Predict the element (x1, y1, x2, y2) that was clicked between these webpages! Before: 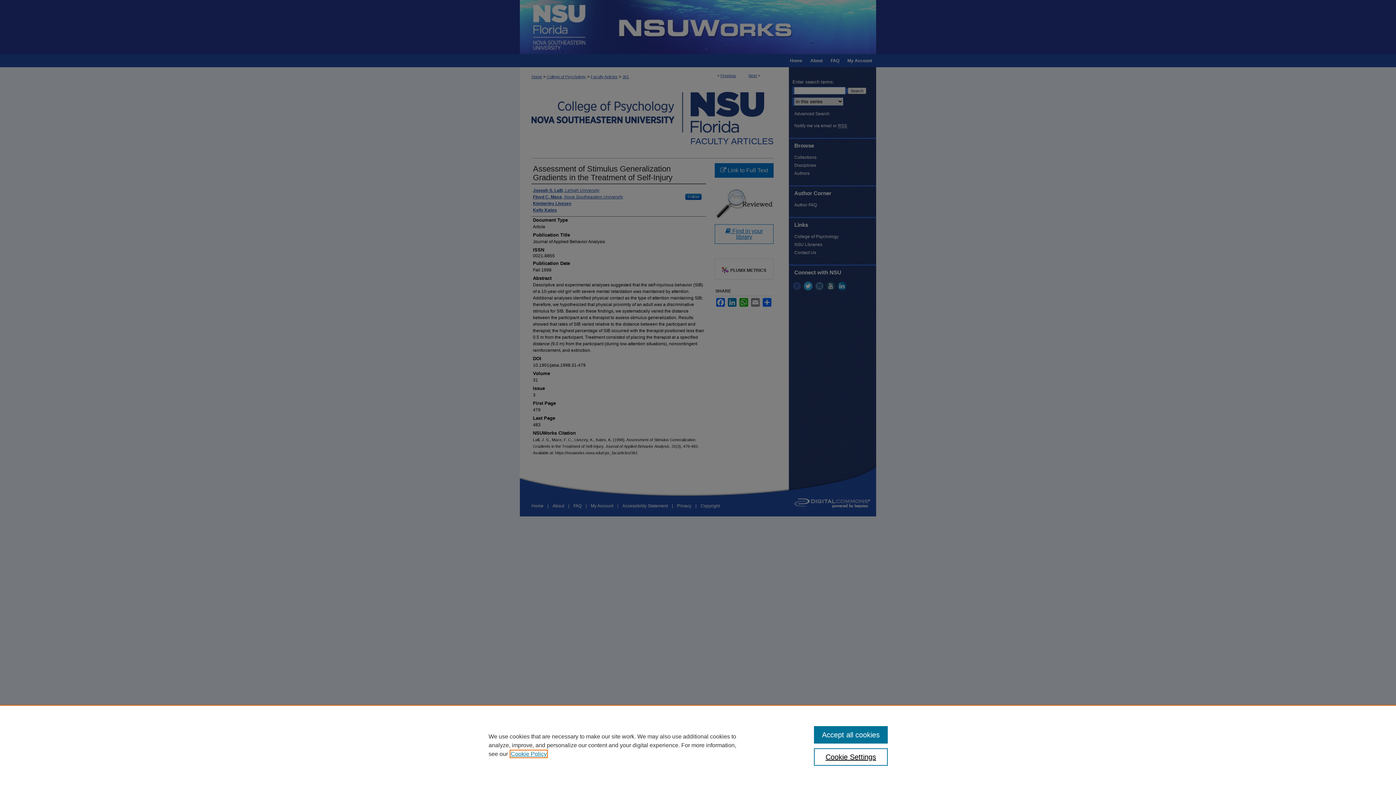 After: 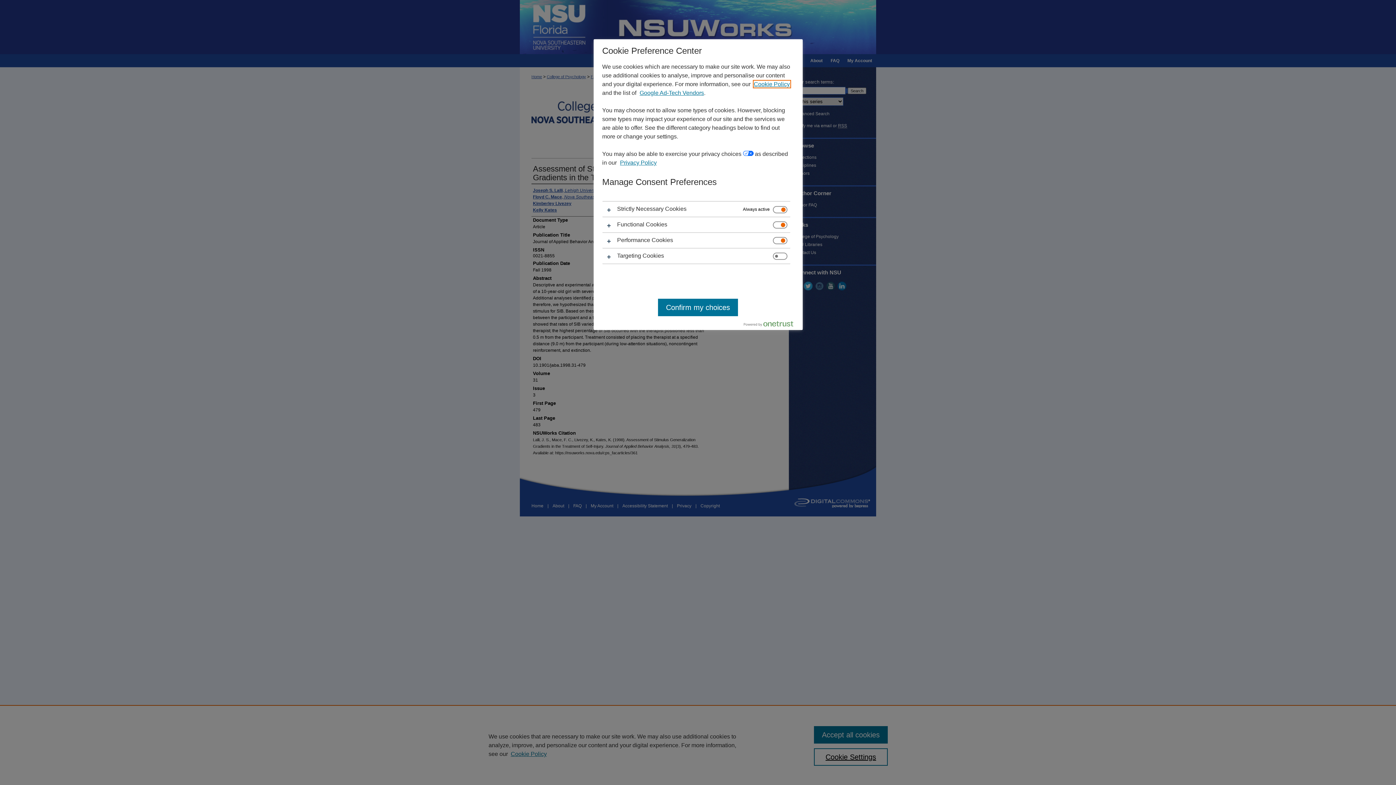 Action: bbox: (814, 748, 887, 766) label: Cookie Settings